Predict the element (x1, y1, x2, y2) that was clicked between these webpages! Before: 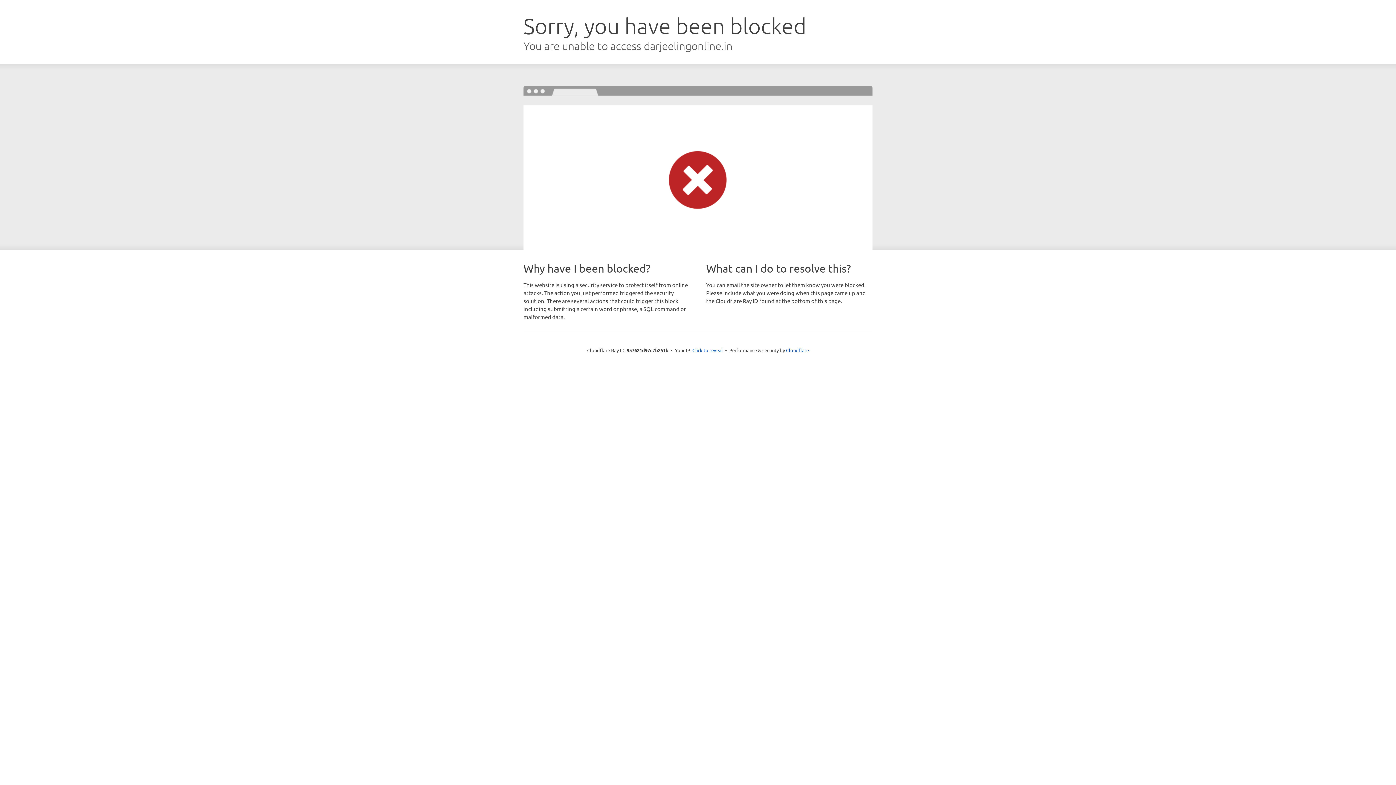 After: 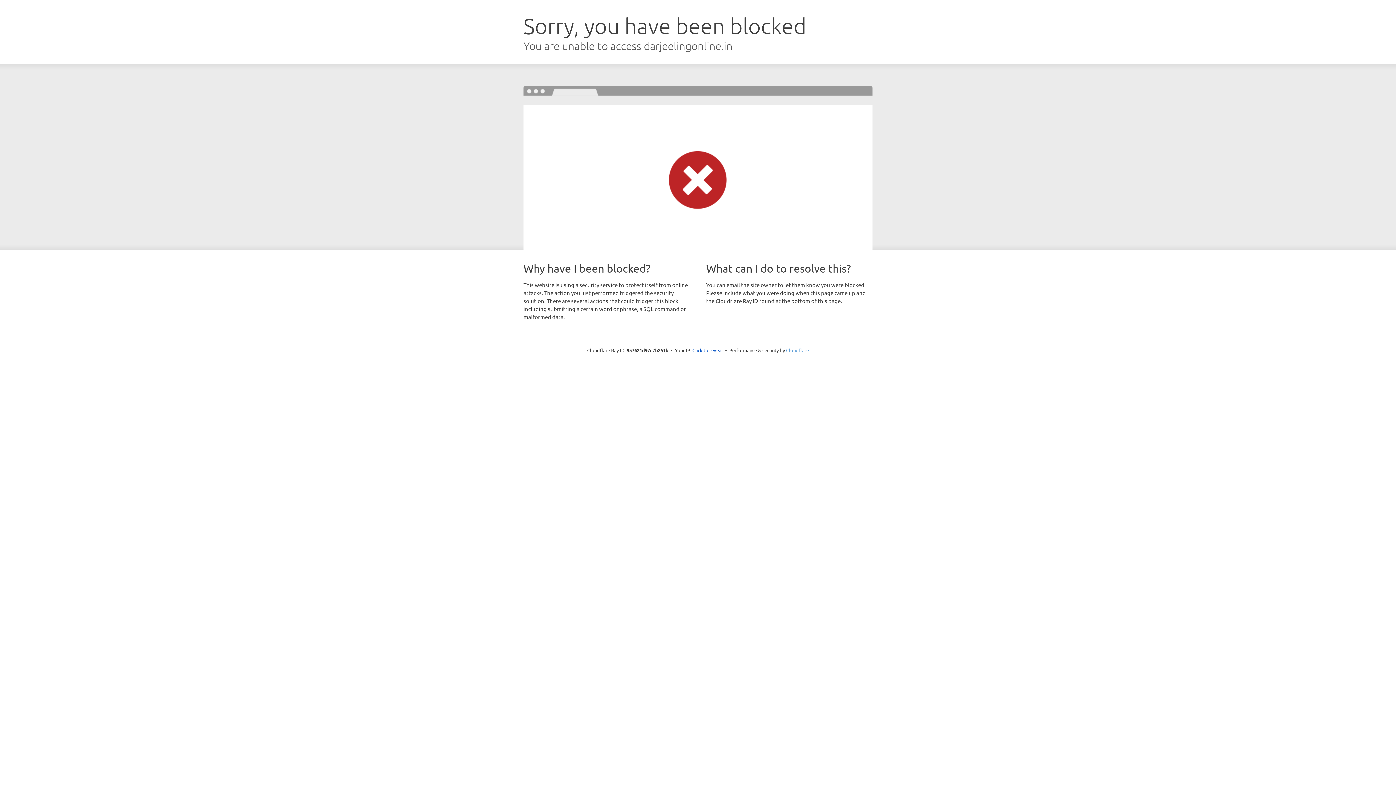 Action: bbox: (786, 347, 809, 353) label: Cloudflare